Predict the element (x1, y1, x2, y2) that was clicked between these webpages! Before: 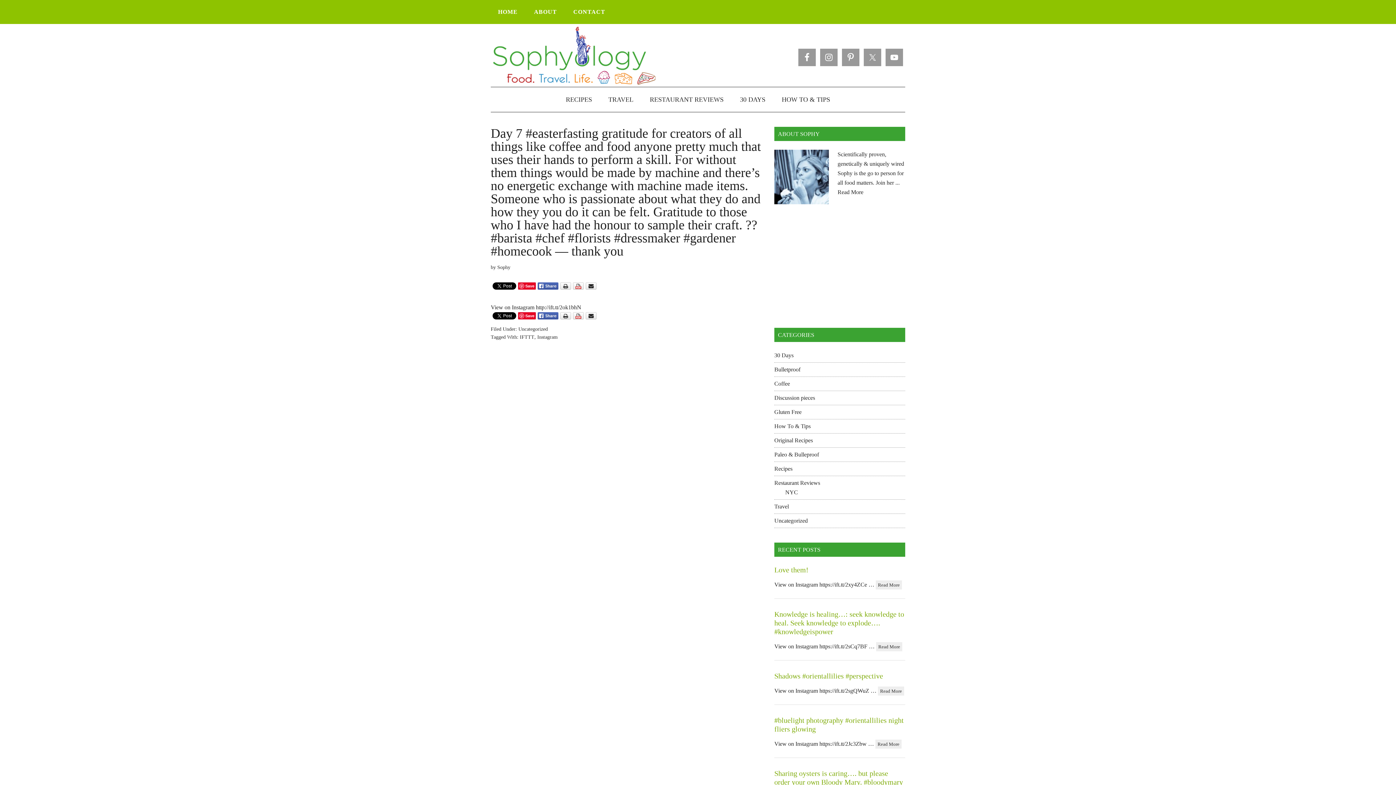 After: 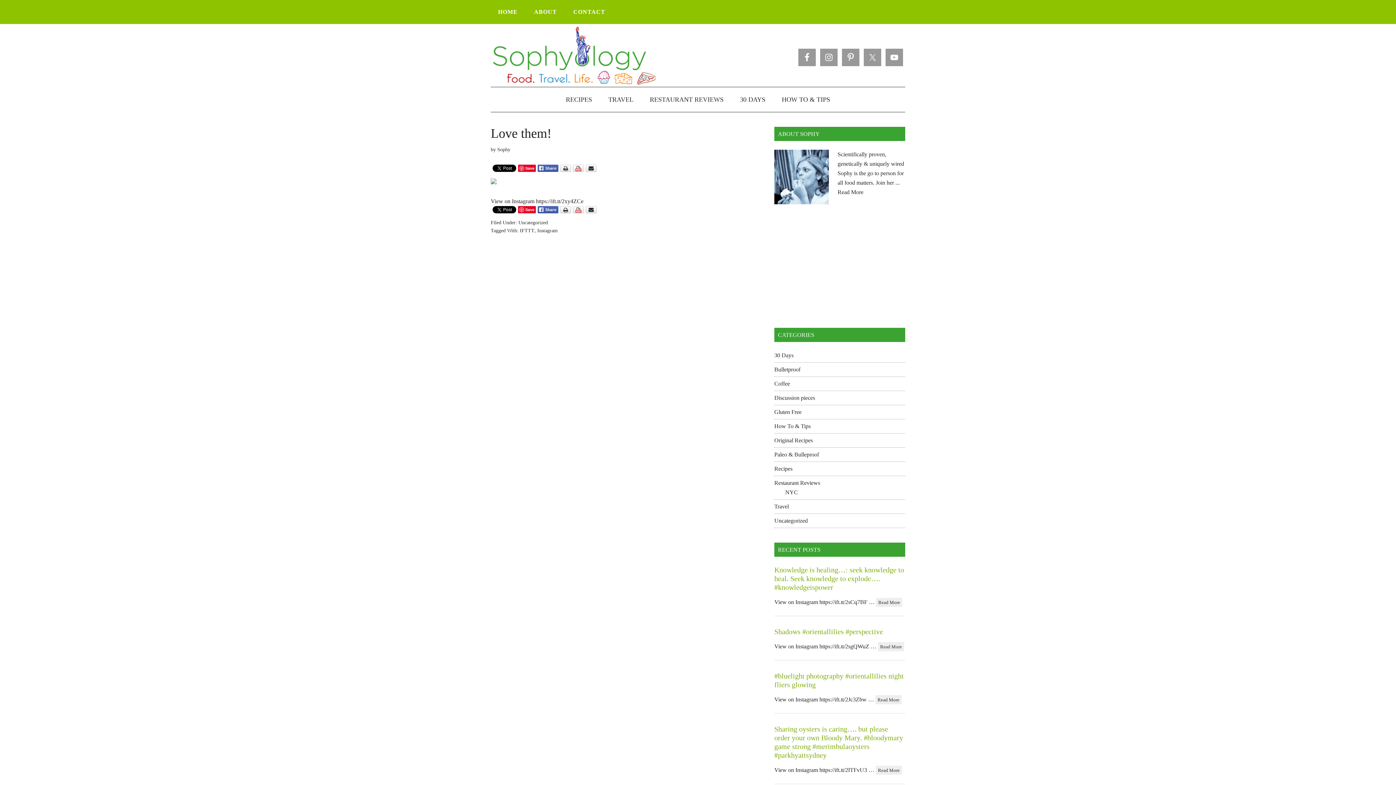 Action: bbox: (876, 580, 902, 589) label: Read More